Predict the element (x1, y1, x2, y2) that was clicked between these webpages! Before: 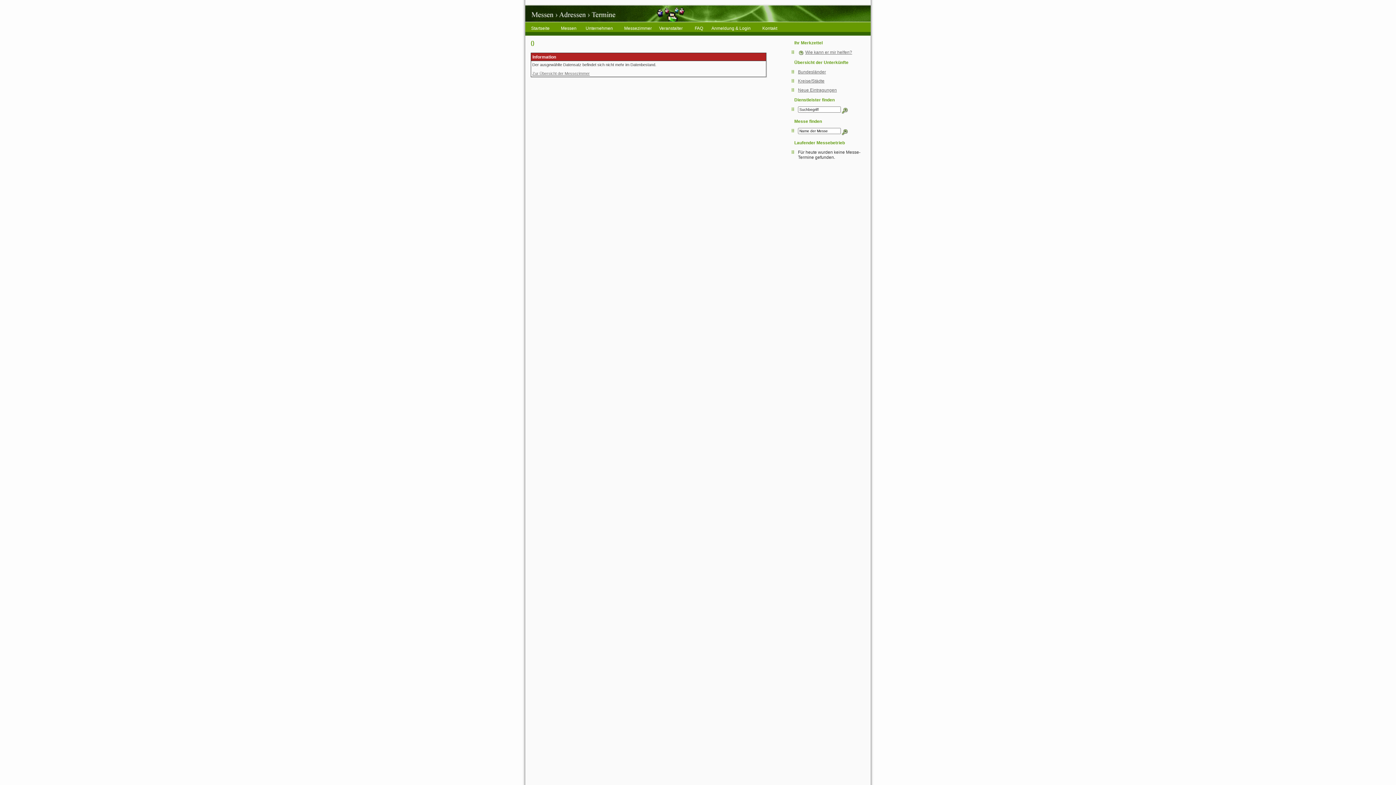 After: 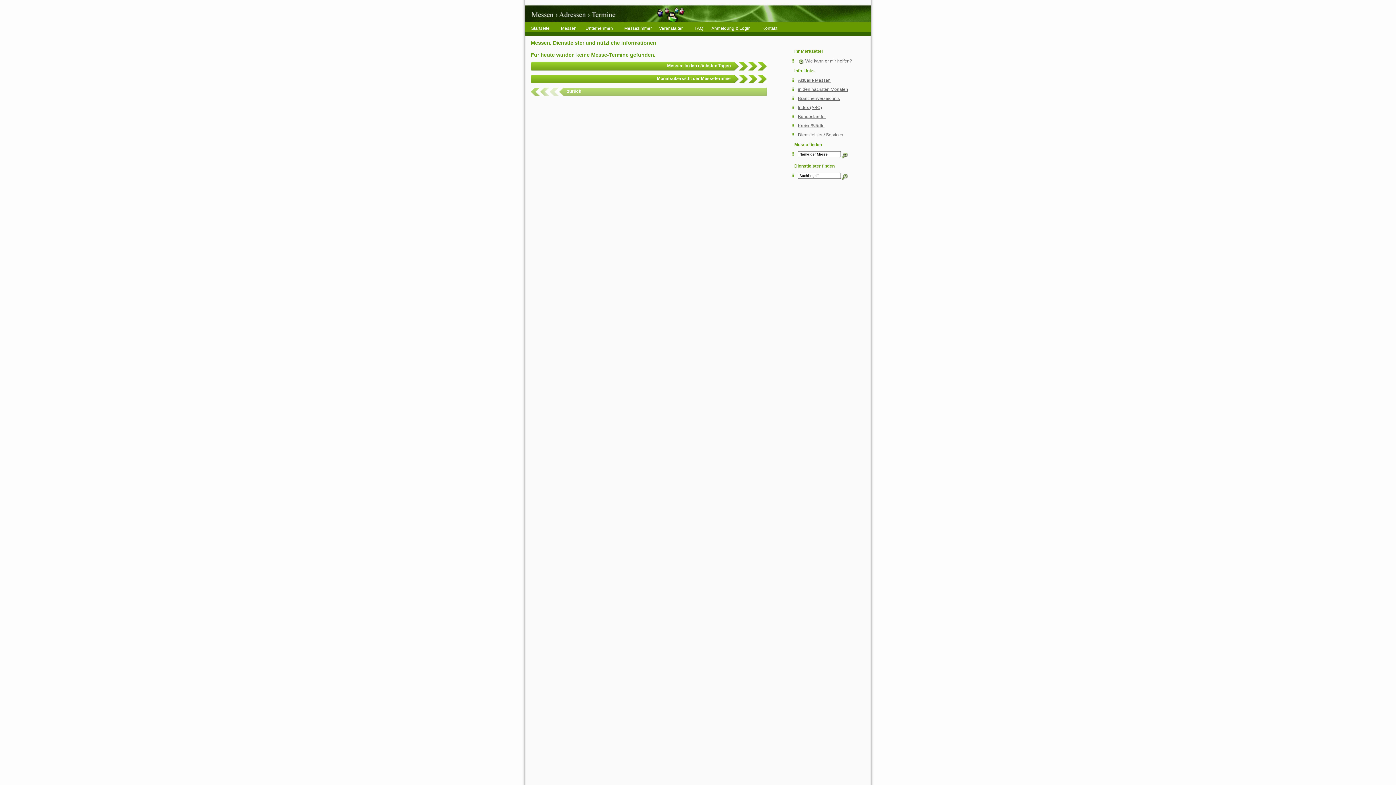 Action: bbox: (558, 24, 582, 32) label: Messen